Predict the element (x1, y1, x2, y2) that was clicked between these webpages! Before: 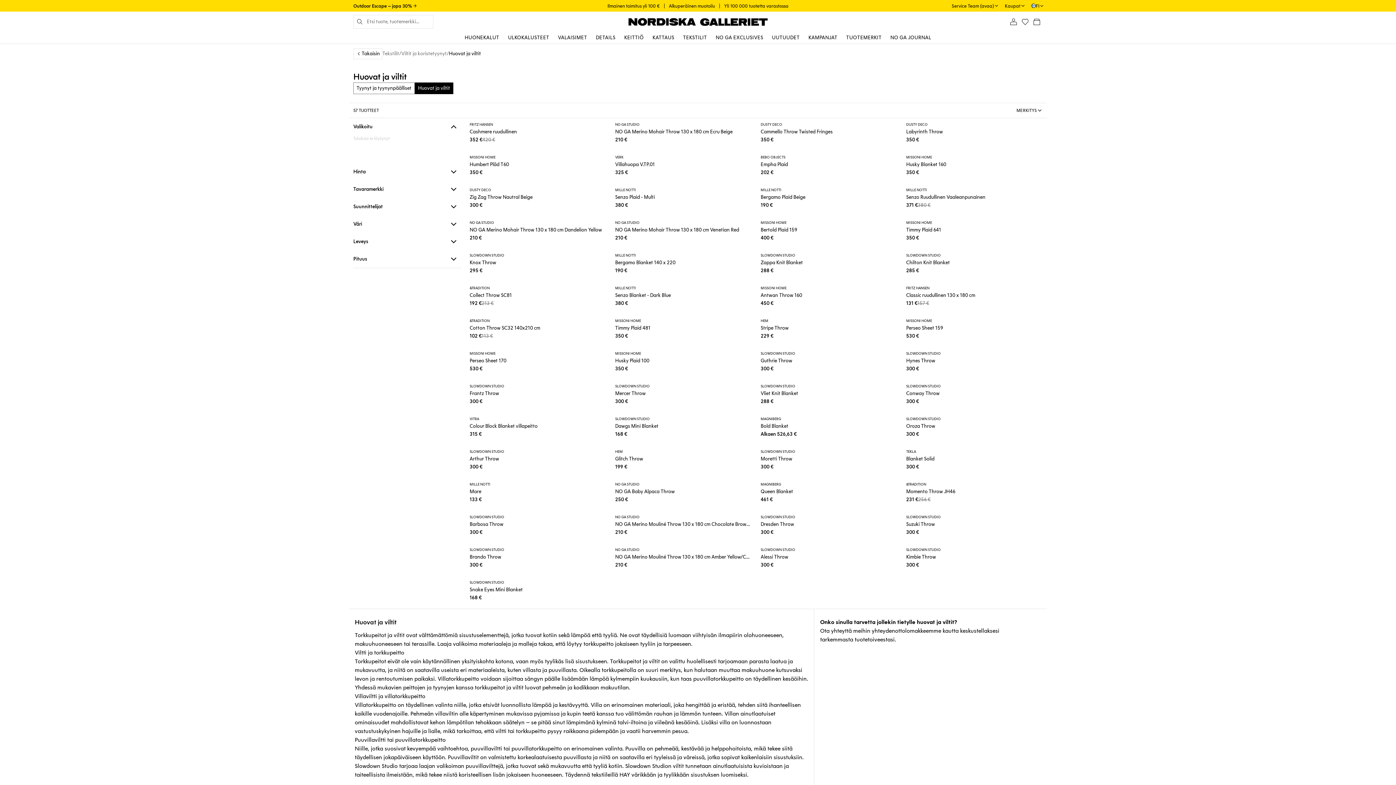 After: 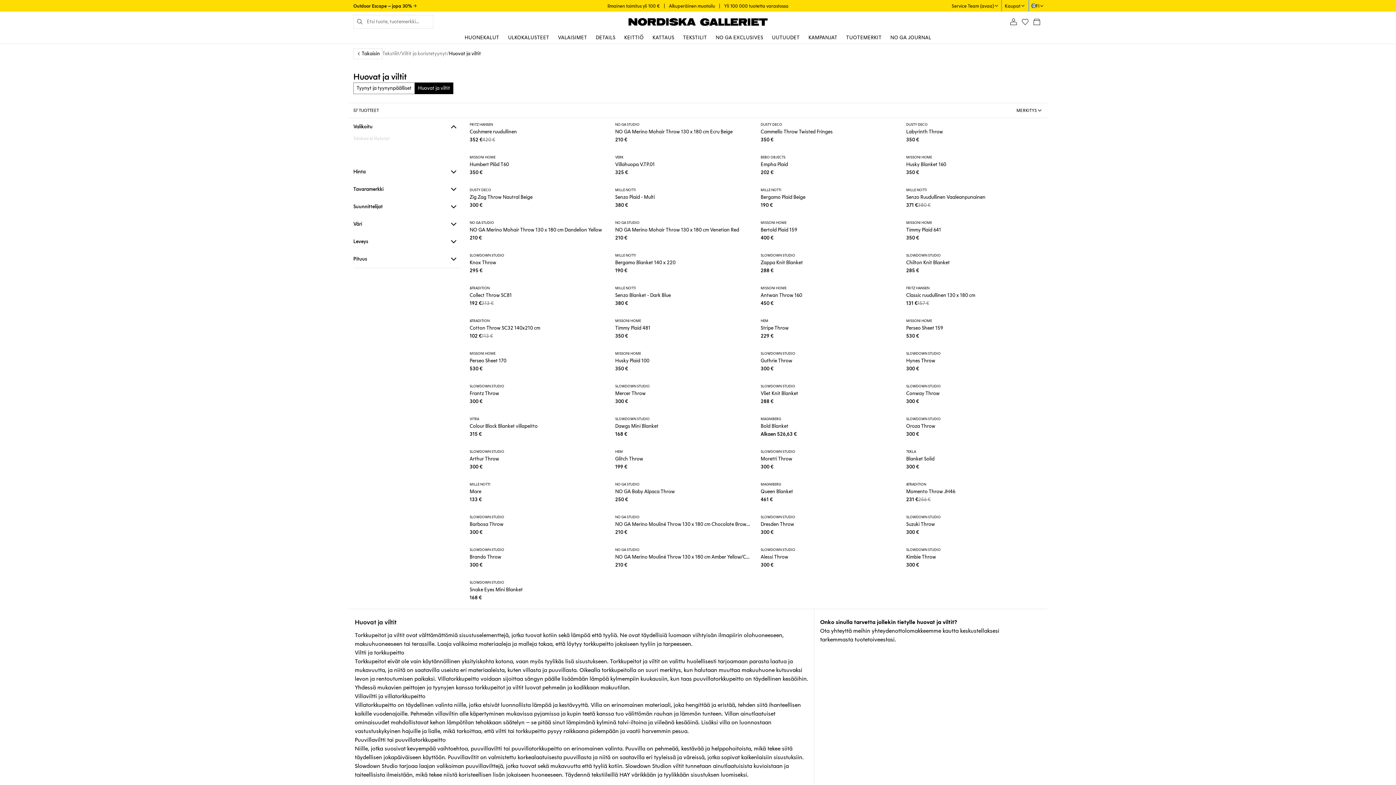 Action: bbox: (1002, 0, 1028, 11) label: Kaupat